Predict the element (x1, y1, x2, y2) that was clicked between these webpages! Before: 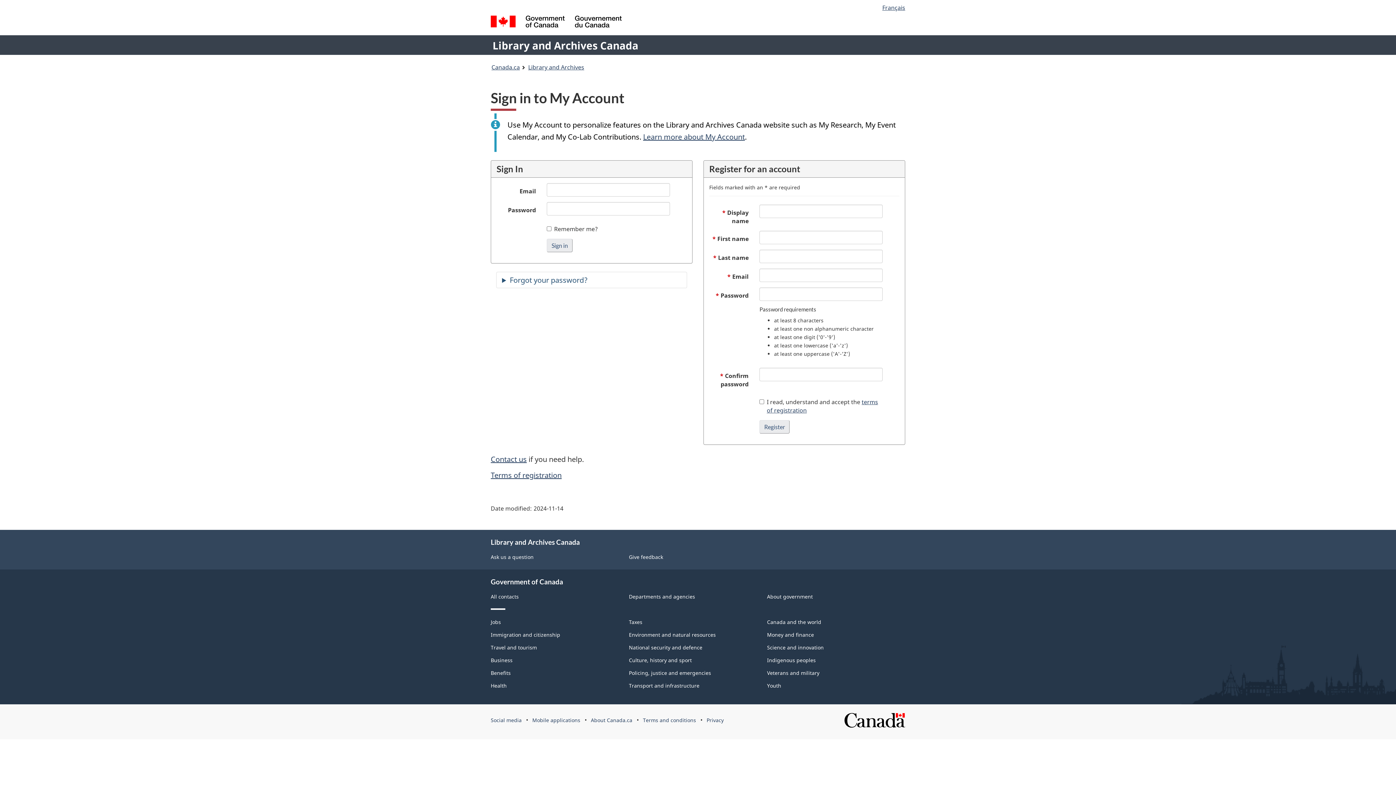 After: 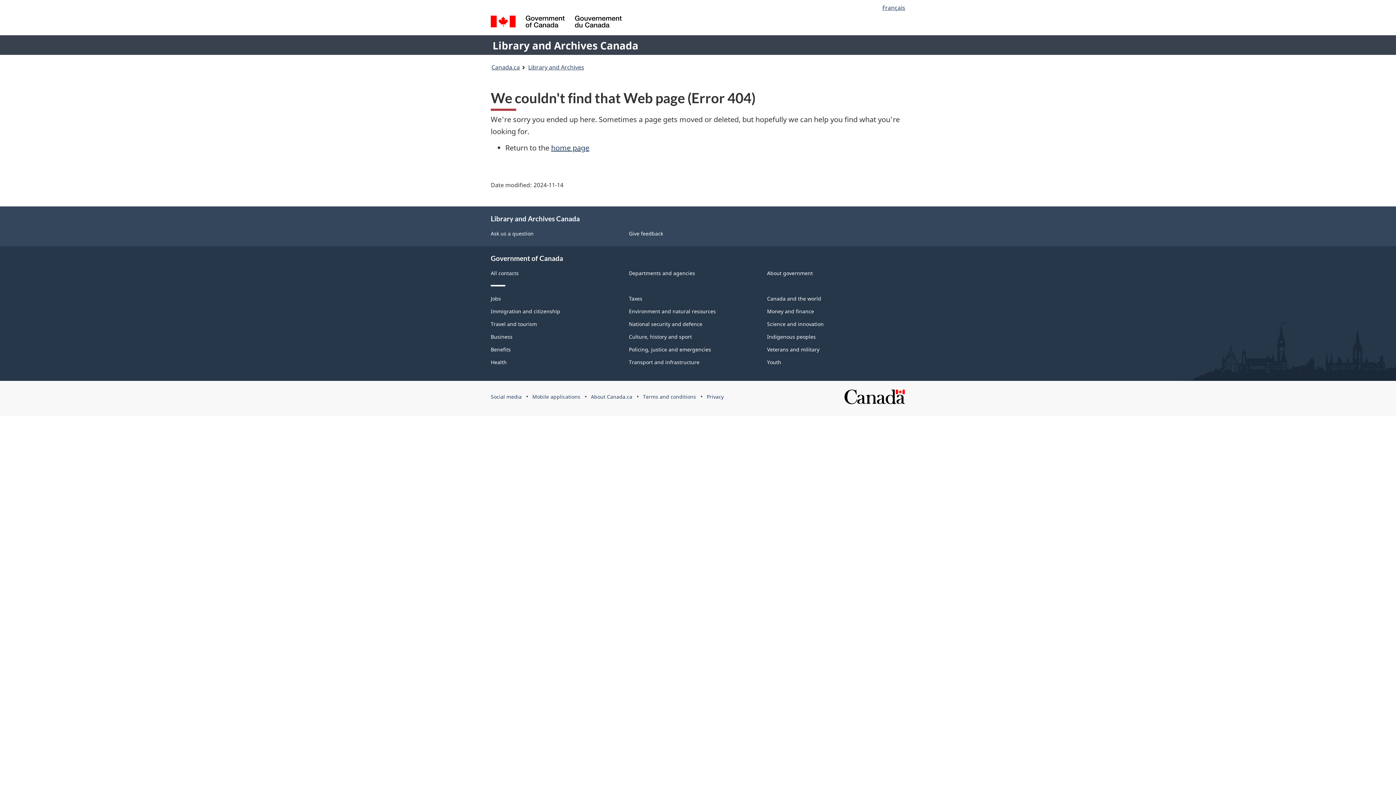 Action: label: Library and Archives Canada bbox: (490, 38, 640, 52)